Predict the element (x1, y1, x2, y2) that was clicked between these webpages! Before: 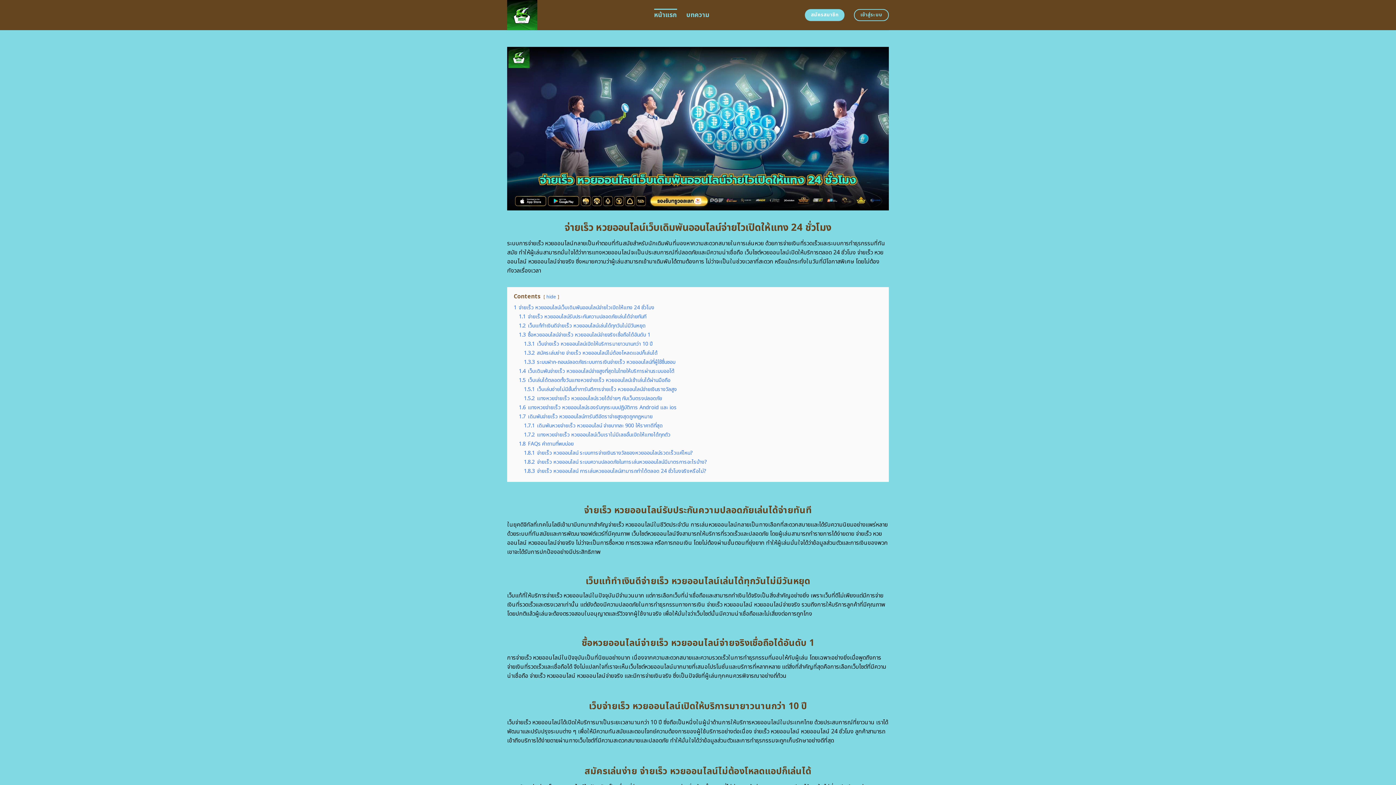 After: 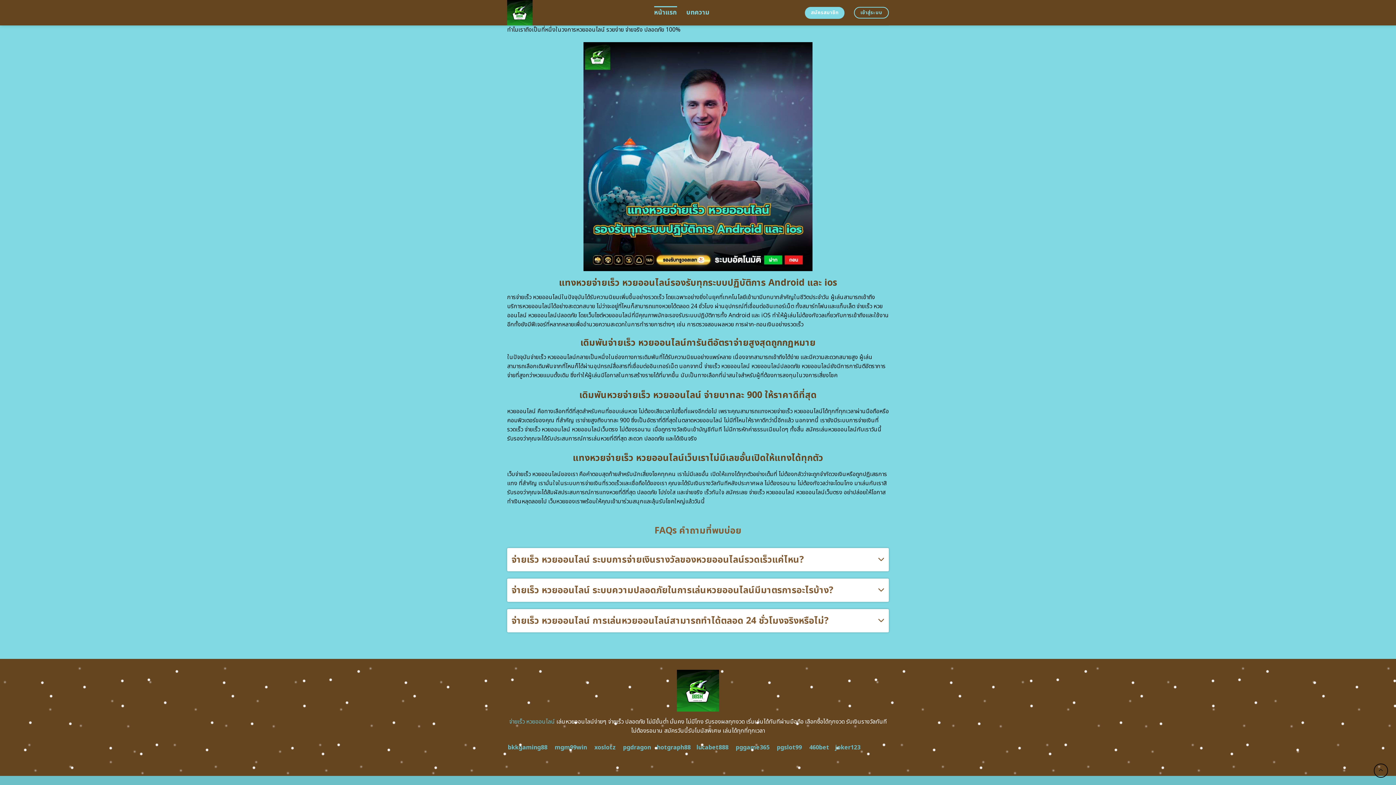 Action: label: 1.6 แทงหวยจ่ายเร็ว หวยออนไลน์รองรับทุกระบบปฏิบัติการ Android และ ios bbox: (518, 403, 676, 411)